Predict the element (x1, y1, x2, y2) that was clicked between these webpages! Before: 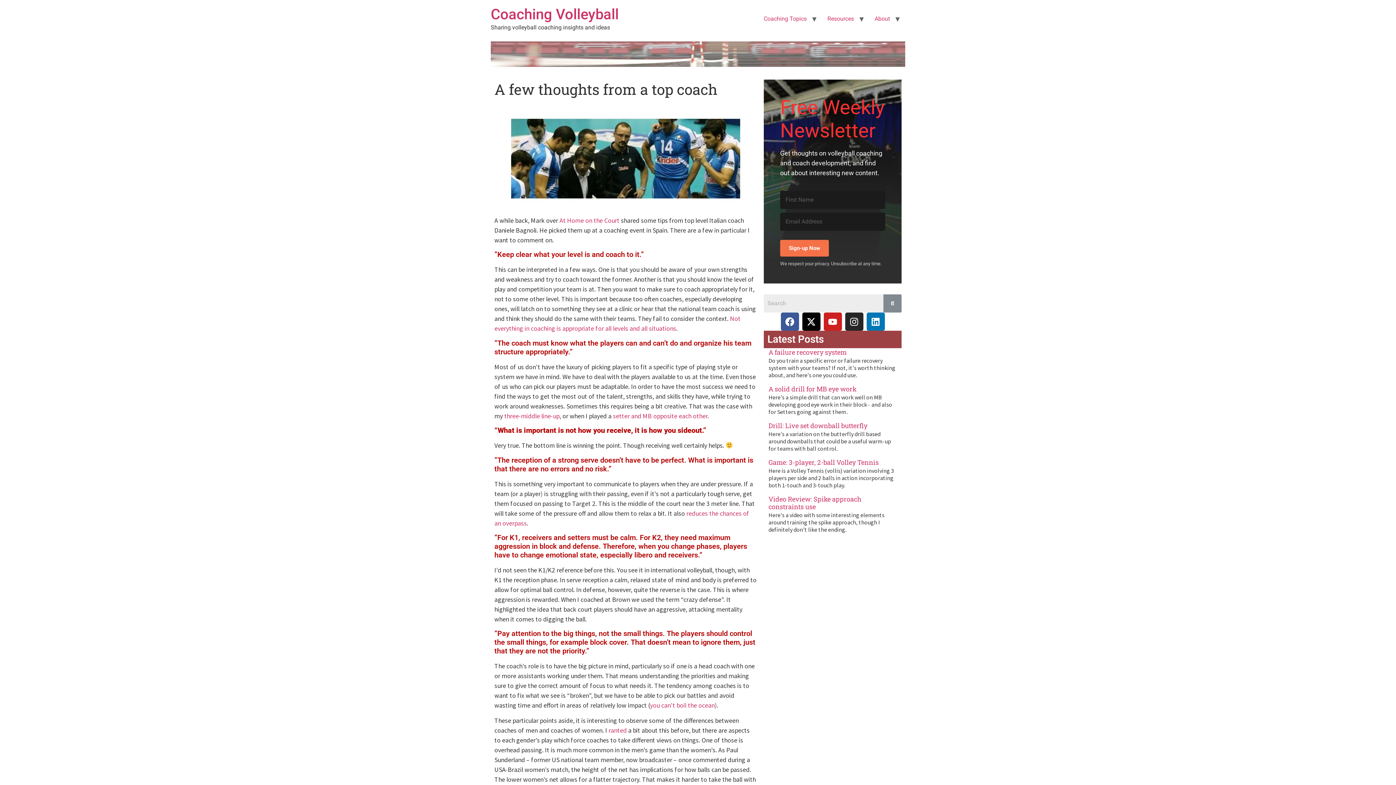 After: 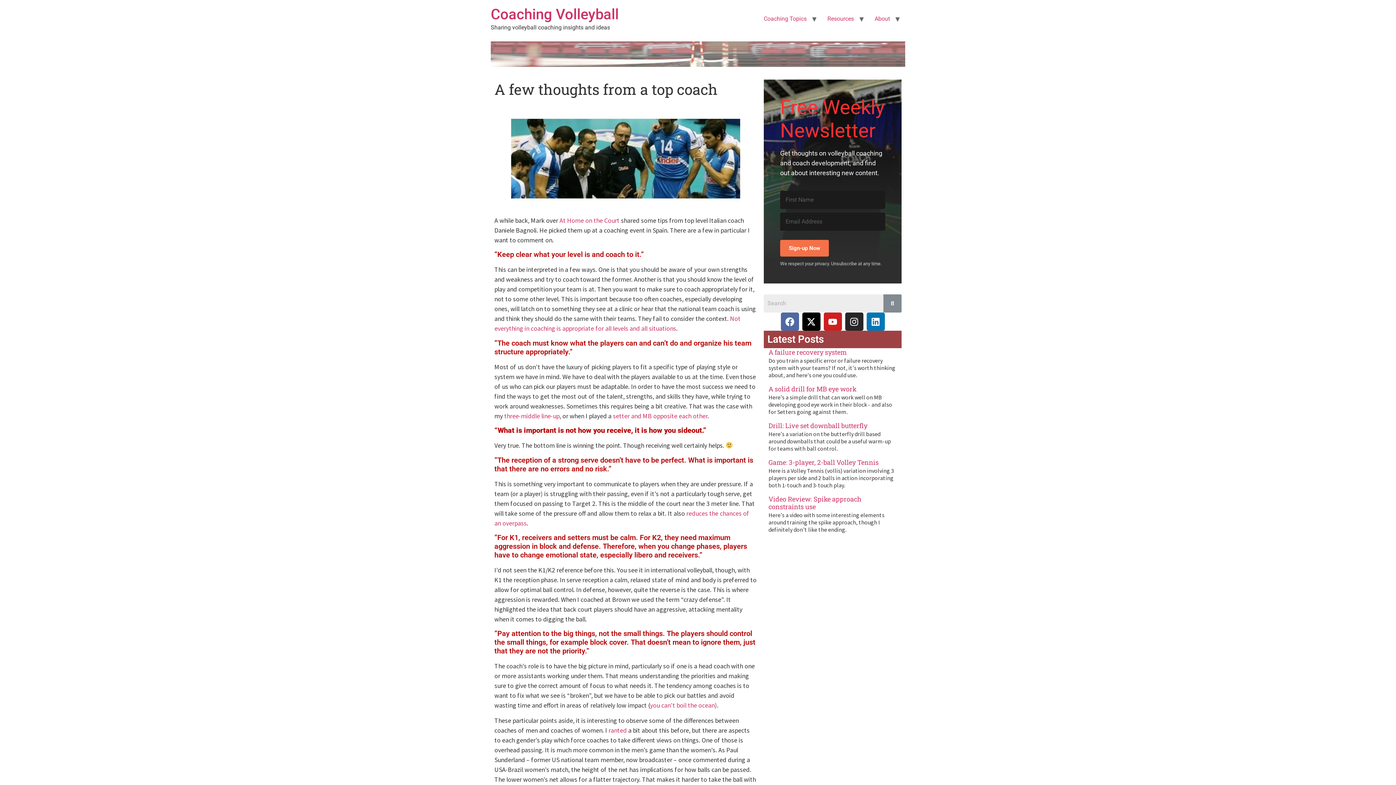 Action: bbox: (780, 312, 799, 330) label: Facebook